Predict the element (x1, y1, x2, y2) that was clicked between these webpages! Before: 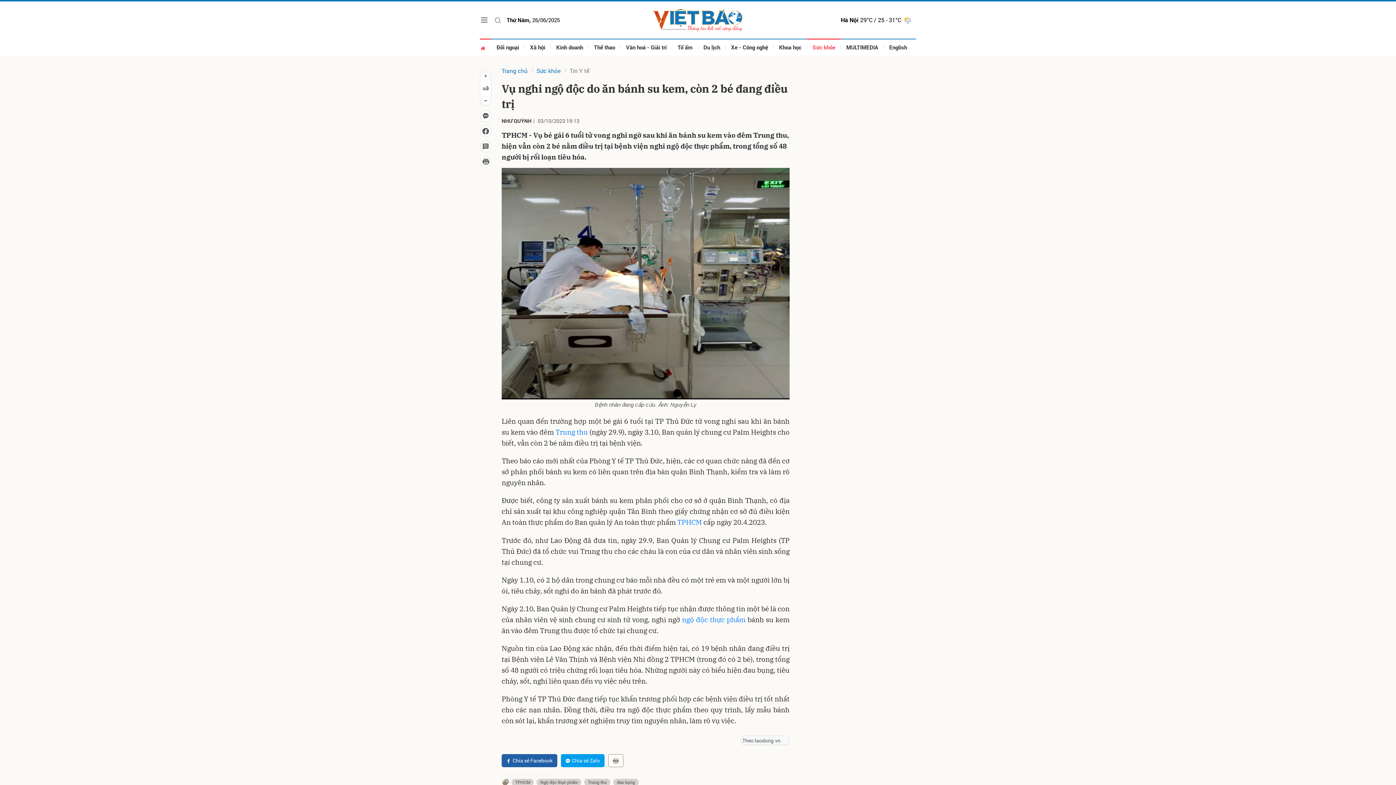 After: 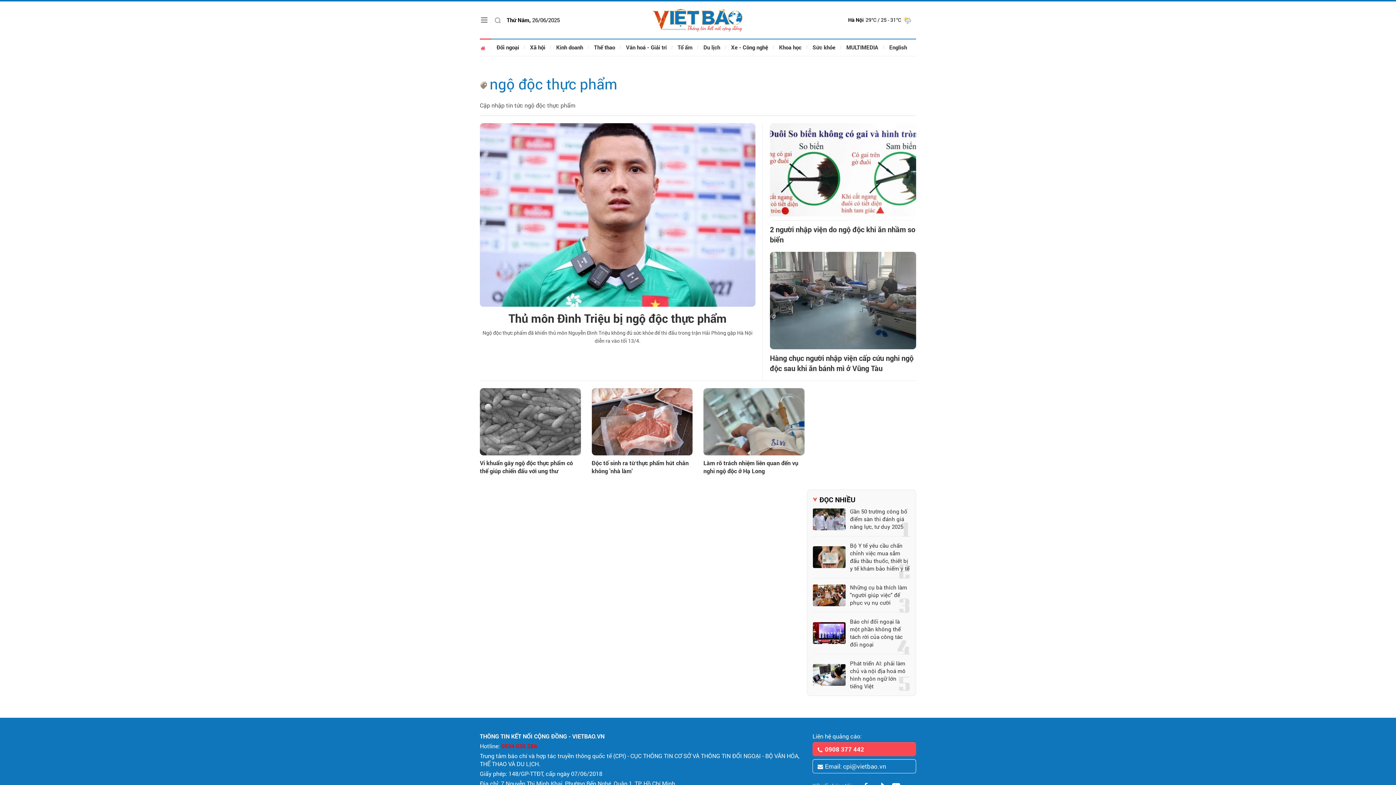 Action: label: Ngộ độc thực phẩm bbox: (536, 779, 581, 786)